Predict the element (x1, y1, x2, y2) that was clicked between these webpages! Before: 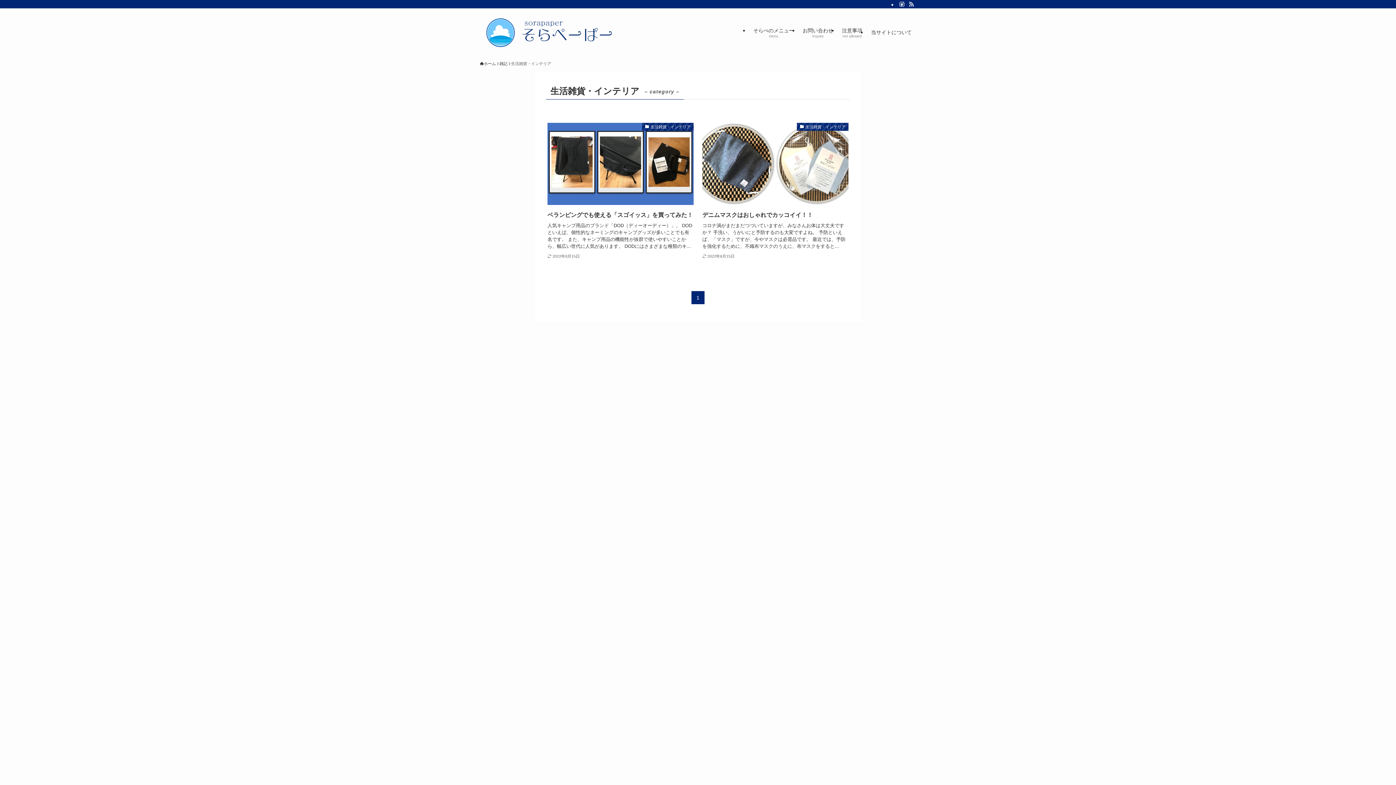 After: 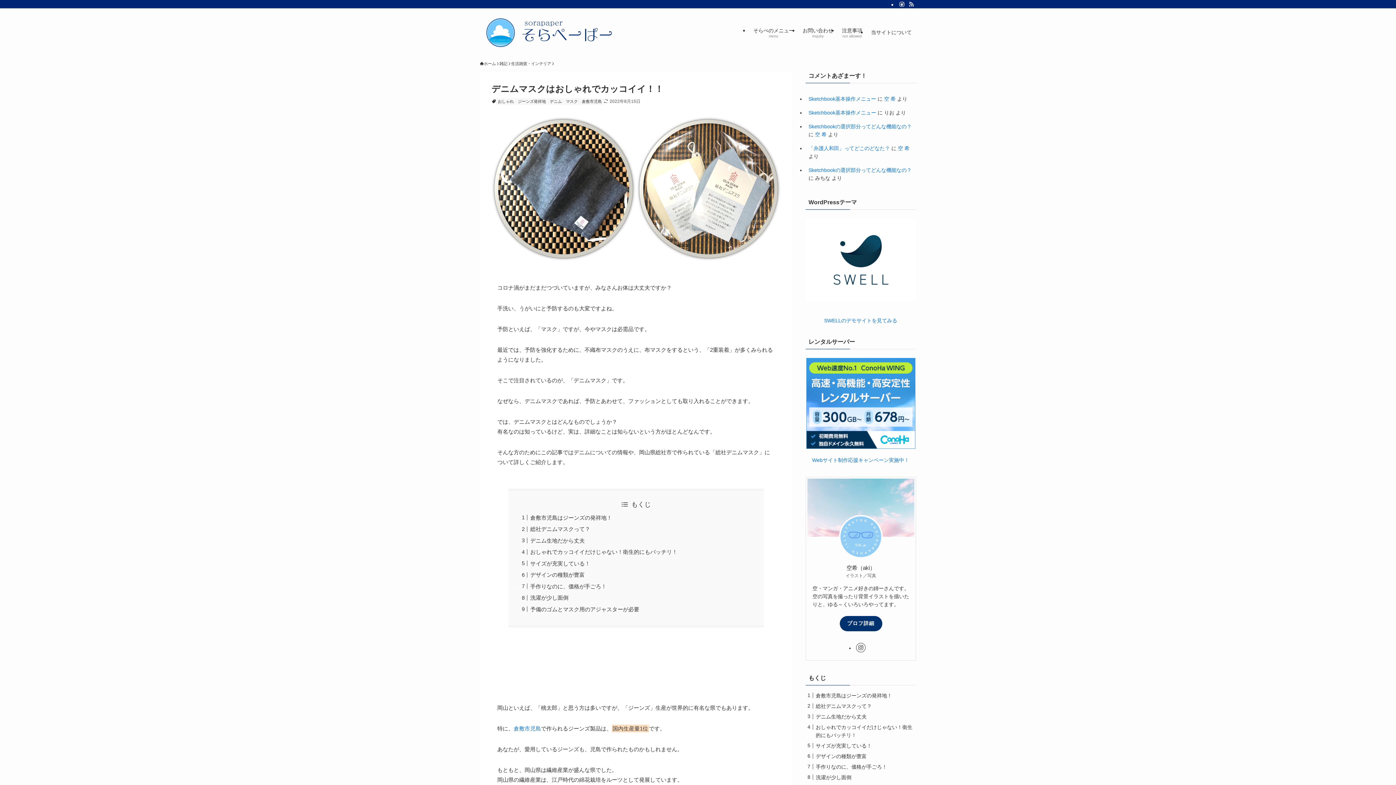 Action: label: 生活雑貨・インテリア
デニムマスクはおしゃれでカッコイイ！！
コロナ渦がまだまだつづいていますが、みなさんお体は大丈夫ですか？ 手洗い、うがいにと予防するのも大変ですよね。 予防といえば、「マスク」ですが、今やマスクは必需品です。 最近では、予防を強化するために、不織布マスクのうえに、布マスクをすると...
2022年8月15日 bbox: (702, 122, 848, 260)